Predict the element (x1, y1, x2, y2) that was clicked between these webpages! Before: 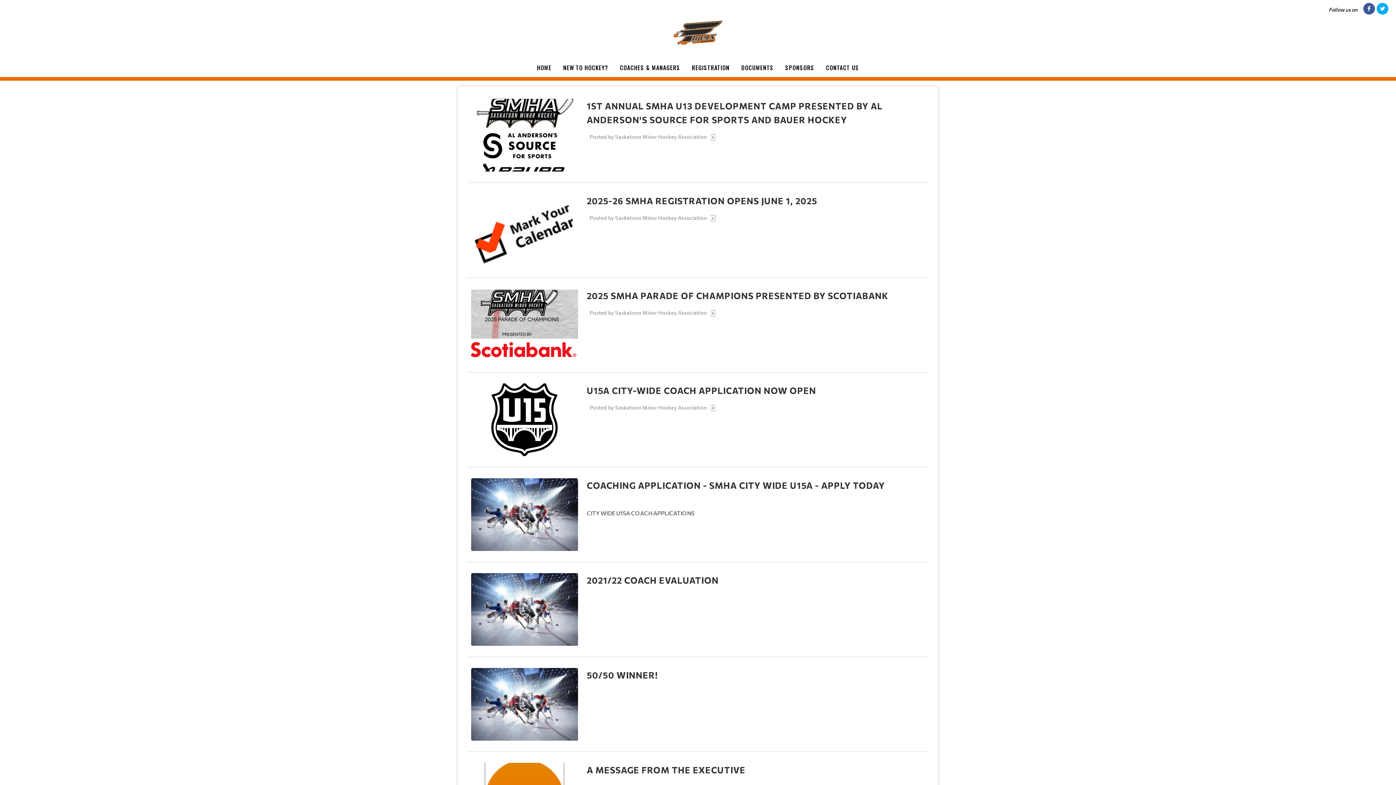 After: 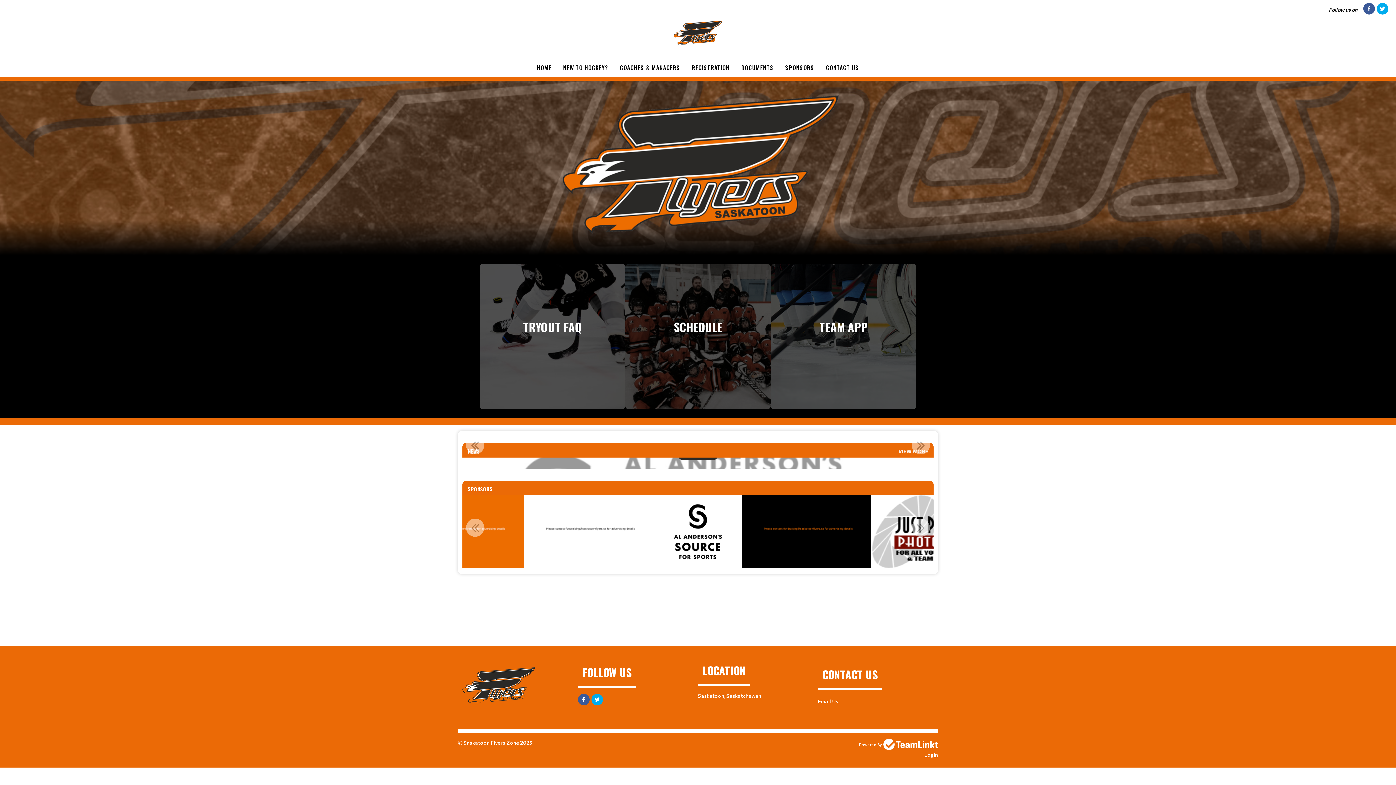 Action: bbox: (673, 14, 722, 50)